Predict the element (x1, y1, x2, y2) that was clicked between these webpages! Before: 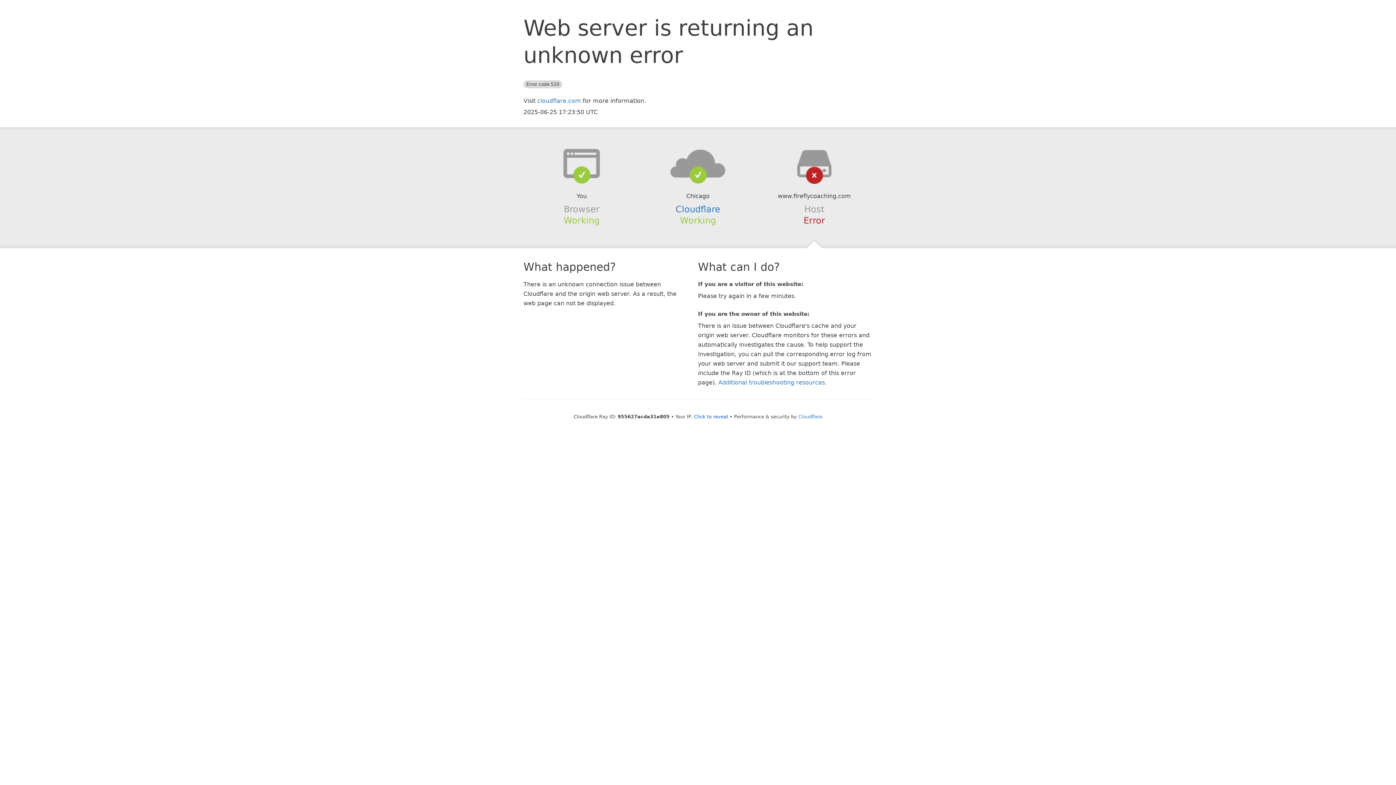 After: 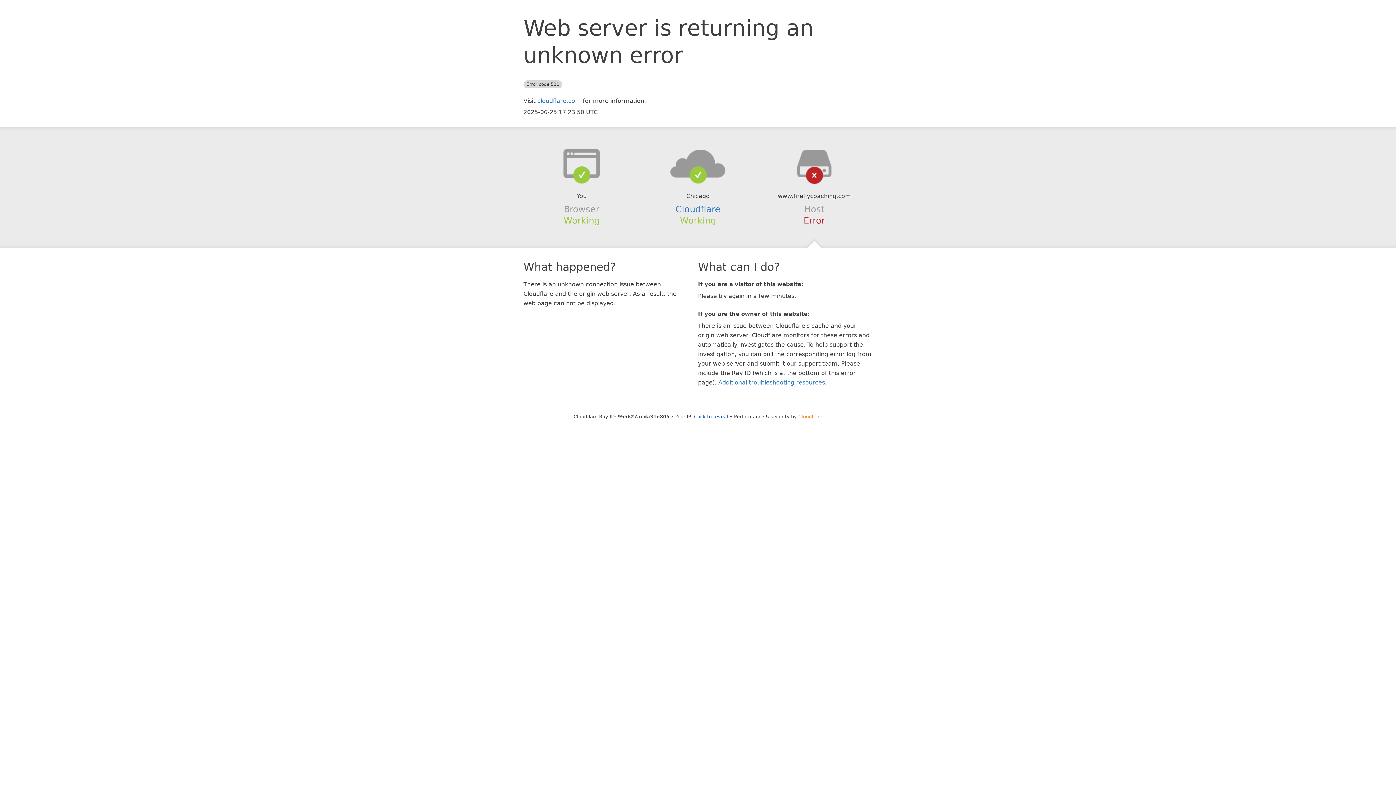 Action: label: Cloudflare bbox: (798, 414, 822, 419)